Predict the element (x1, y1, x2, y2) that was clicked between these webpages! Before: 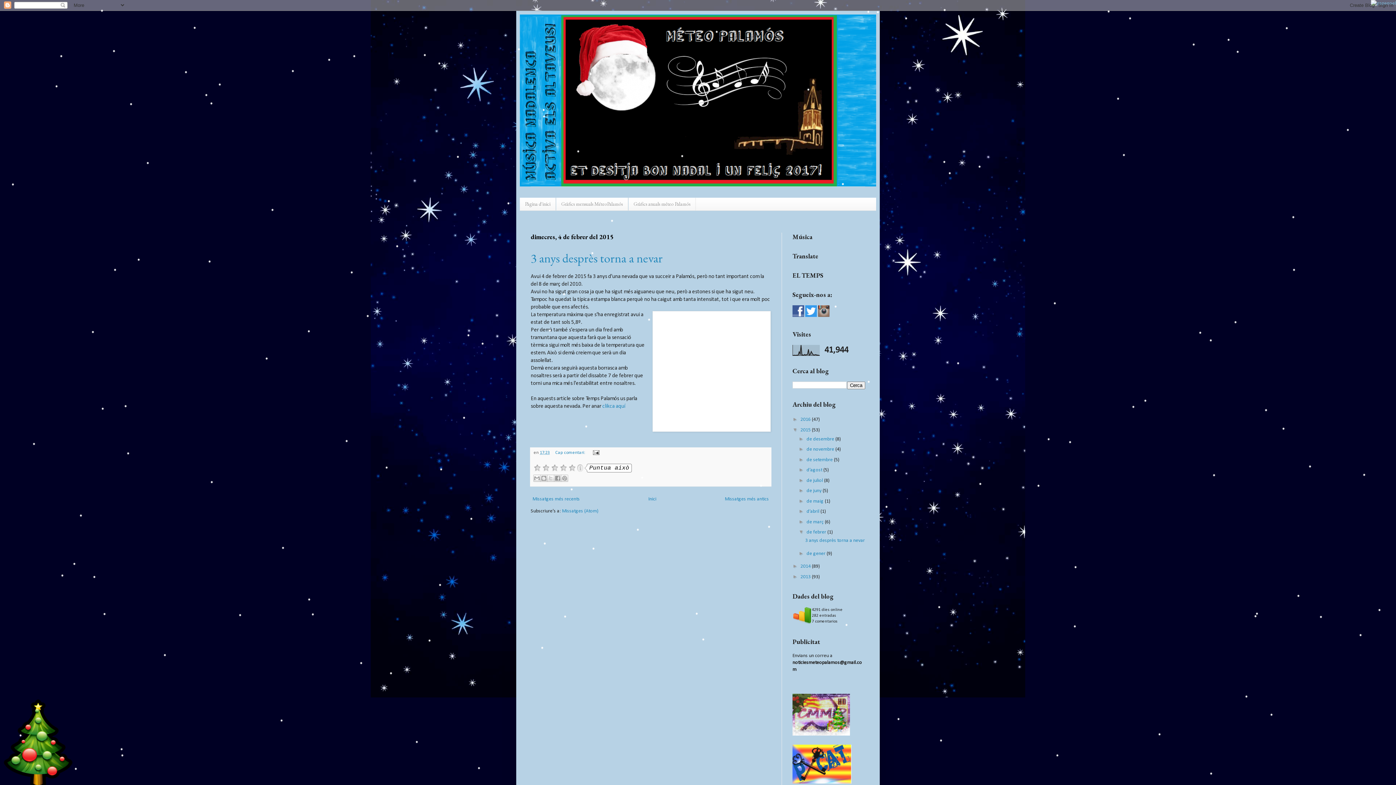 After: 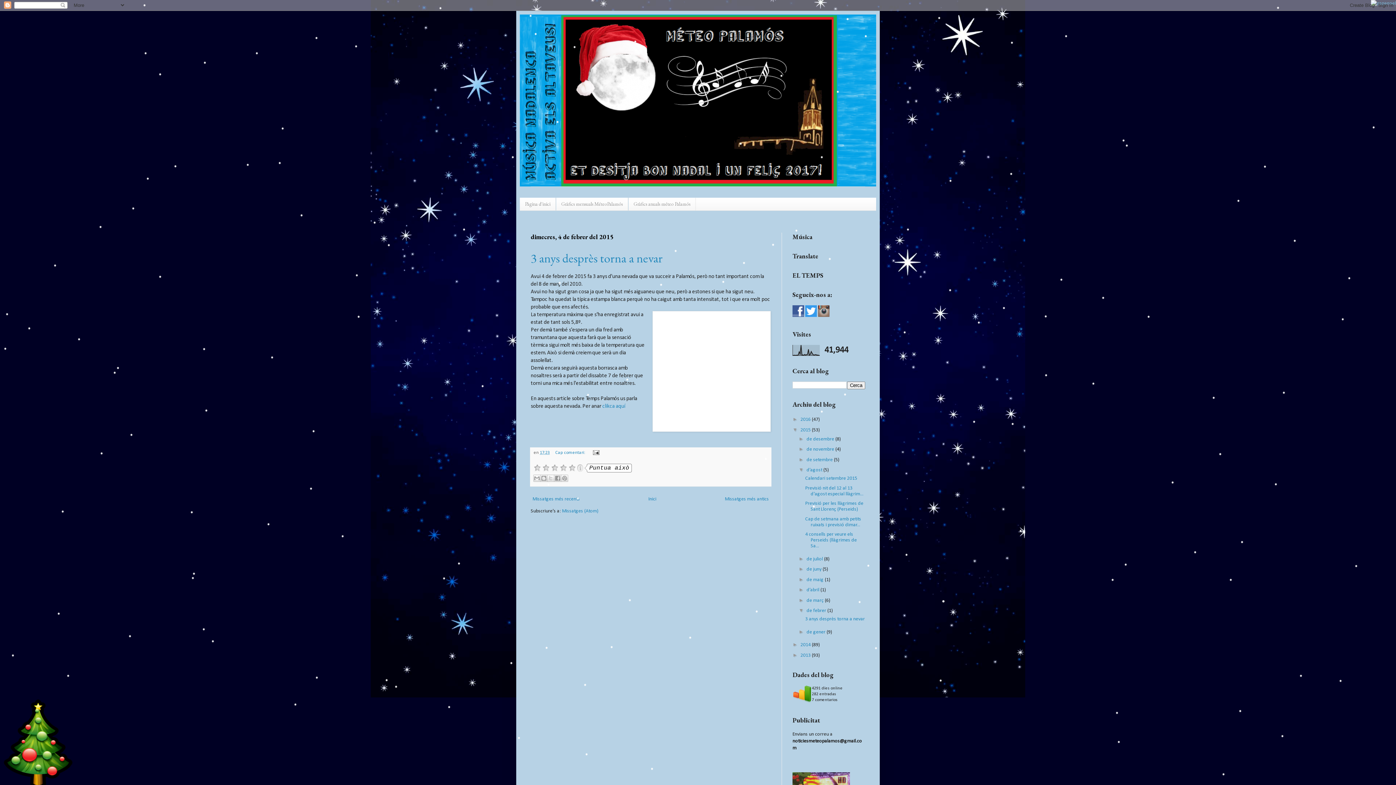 Action: bbox: (798, 467, 806, 472) label: ►  